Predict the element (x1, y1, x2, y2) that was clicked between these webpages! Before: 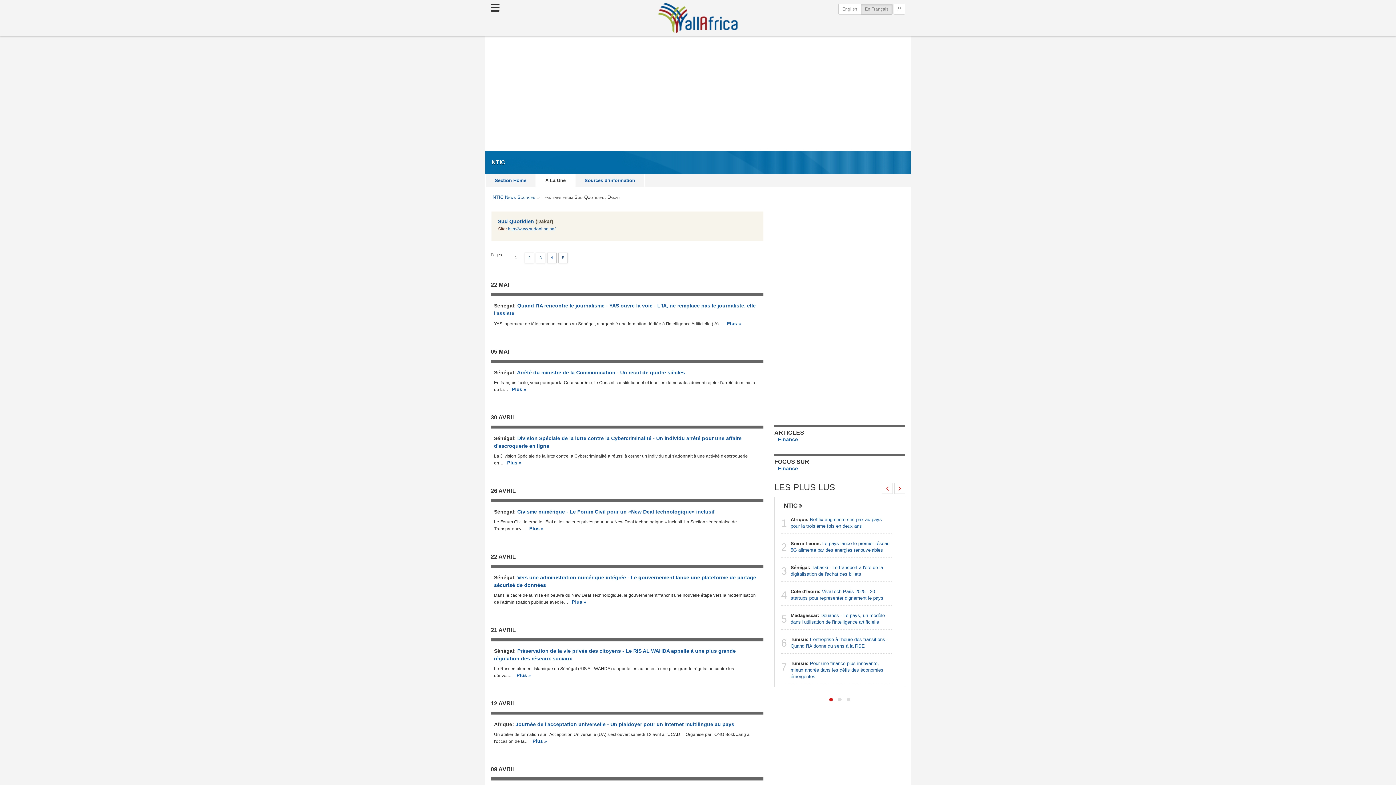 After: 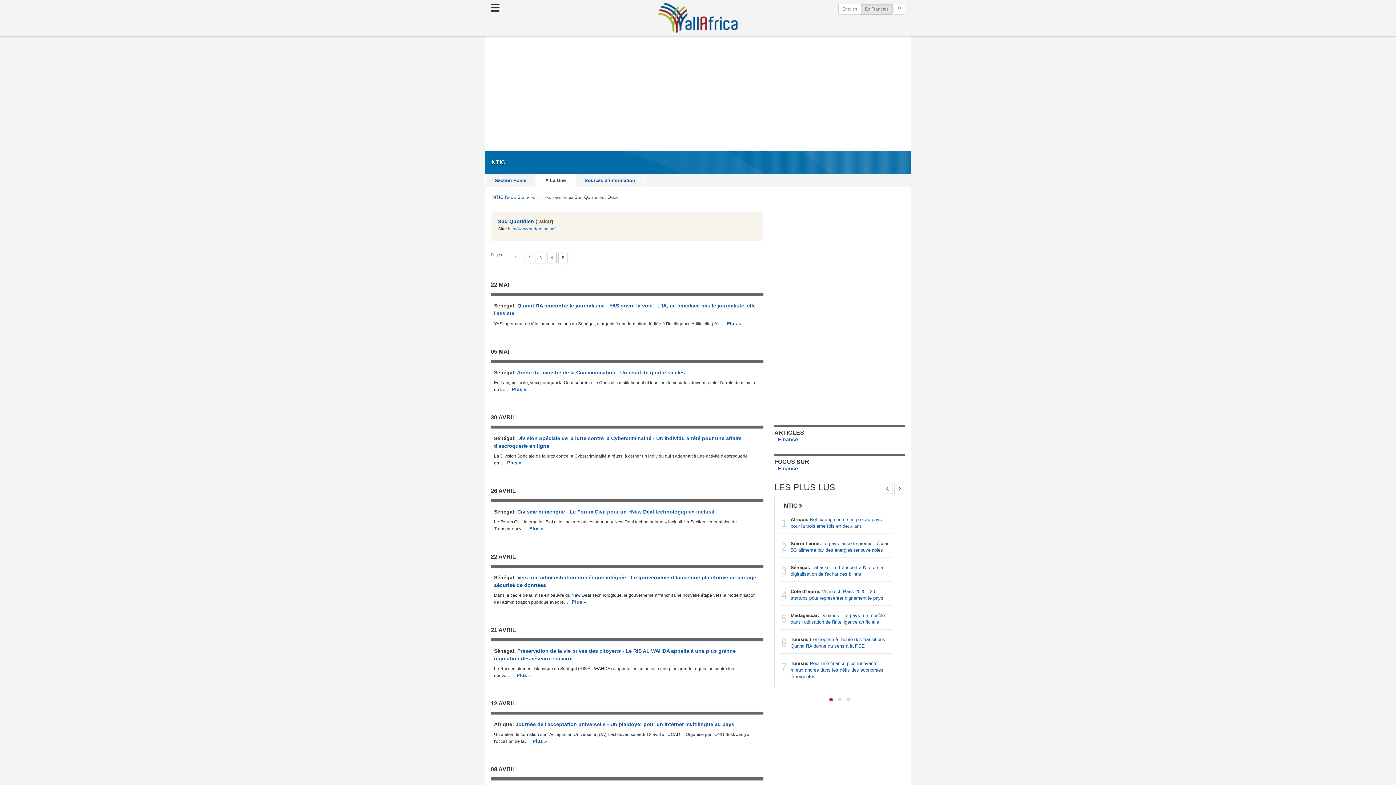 Action: bbox: (508, 226, 555, 231) label: http://www.sudonline.sn/